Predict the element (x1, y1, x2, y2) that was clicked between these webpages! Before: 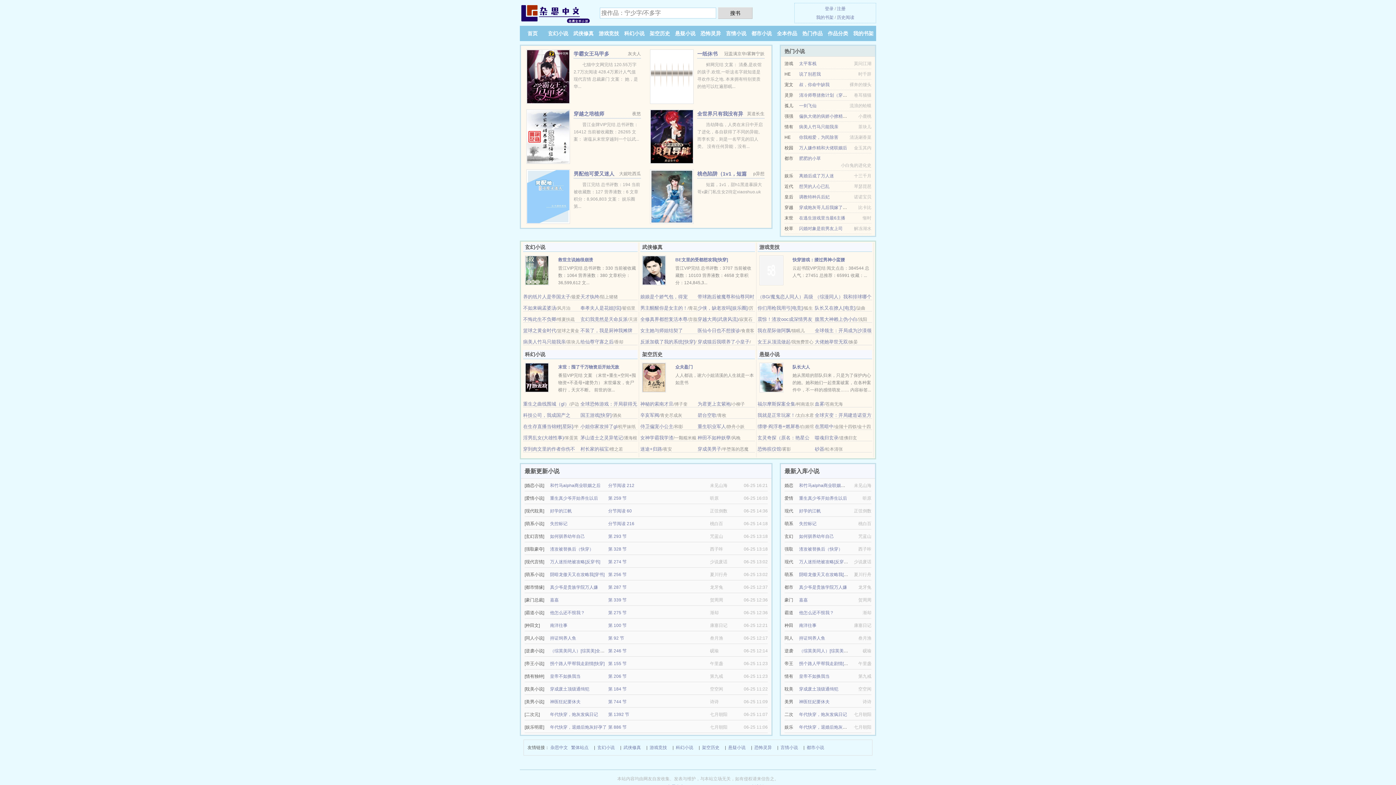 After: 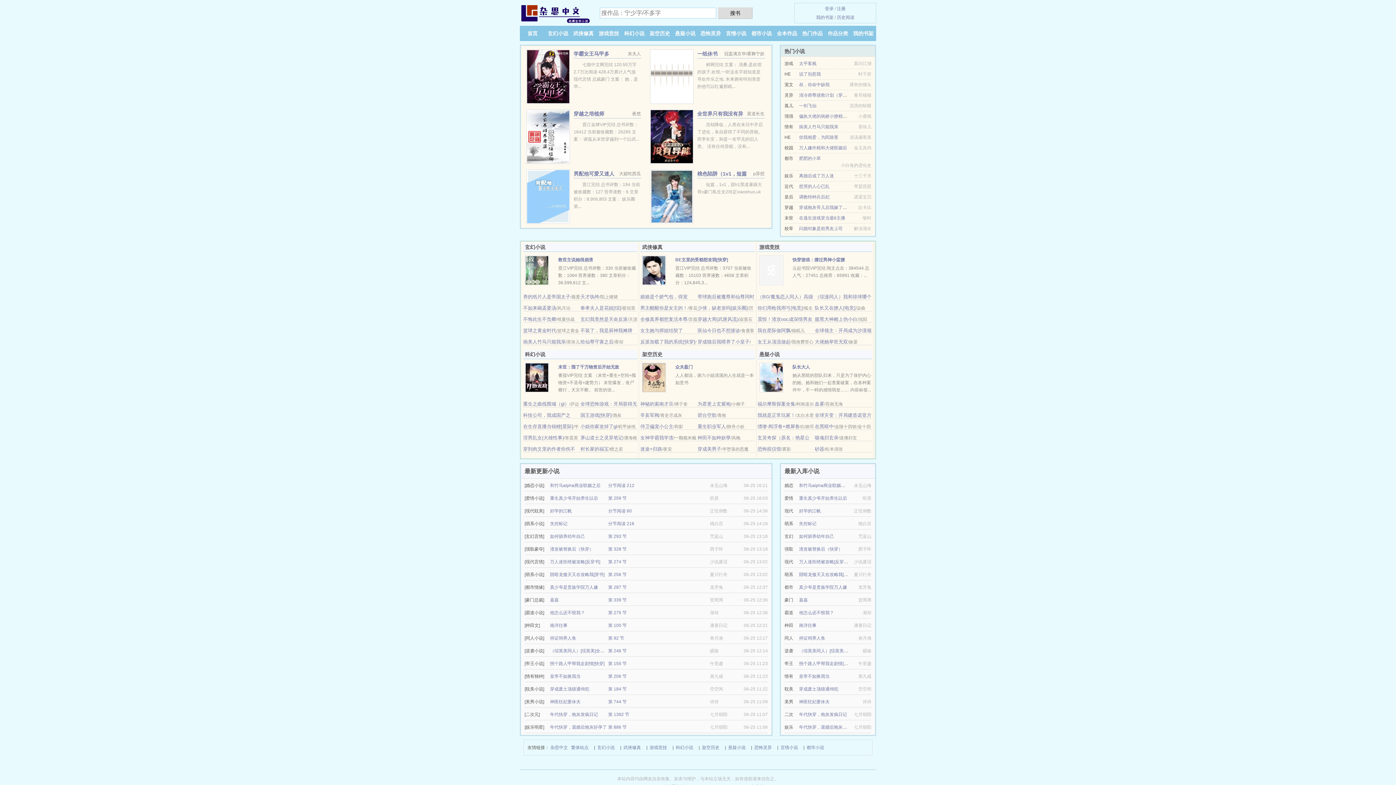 Action: bbox: (799, 712, 847, 717) label: 年代快穿，炮灰发疯日记